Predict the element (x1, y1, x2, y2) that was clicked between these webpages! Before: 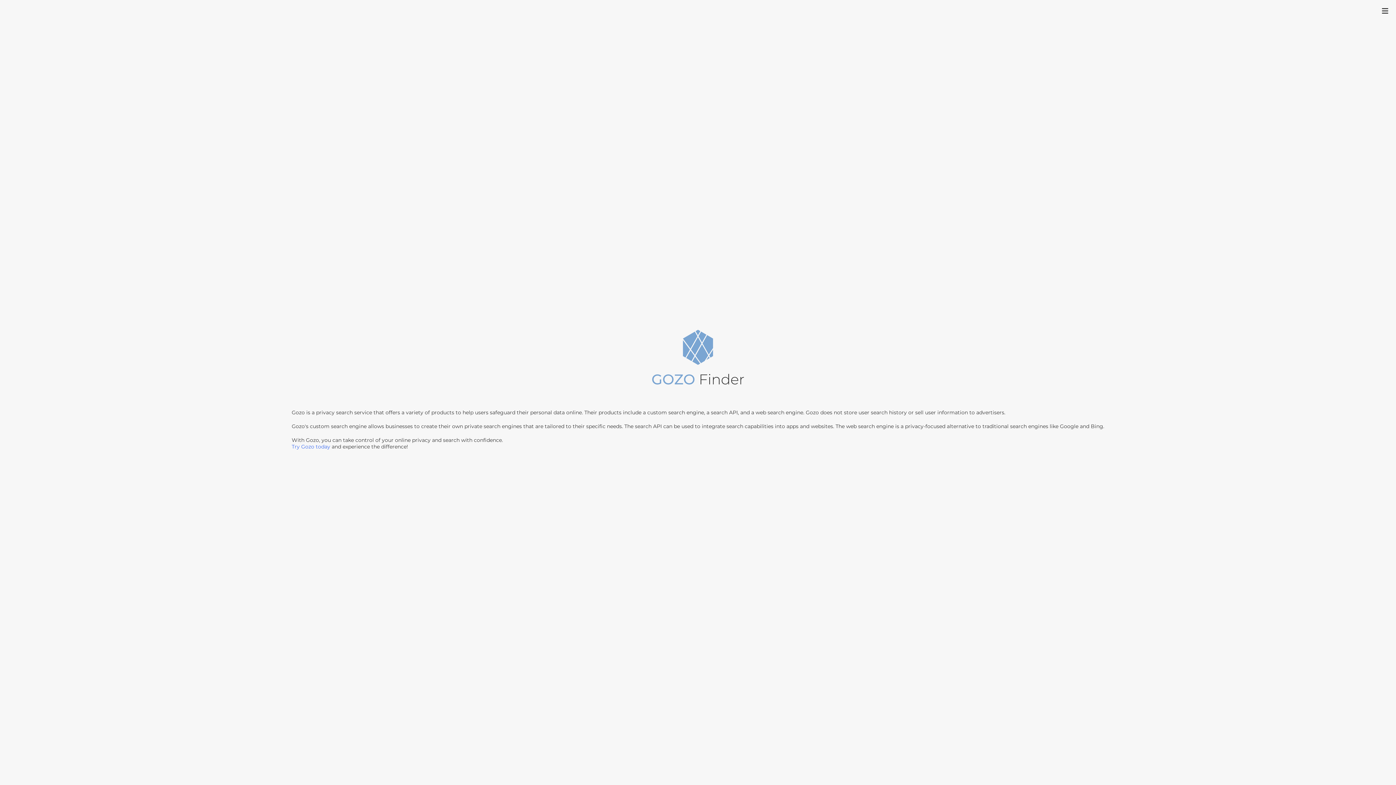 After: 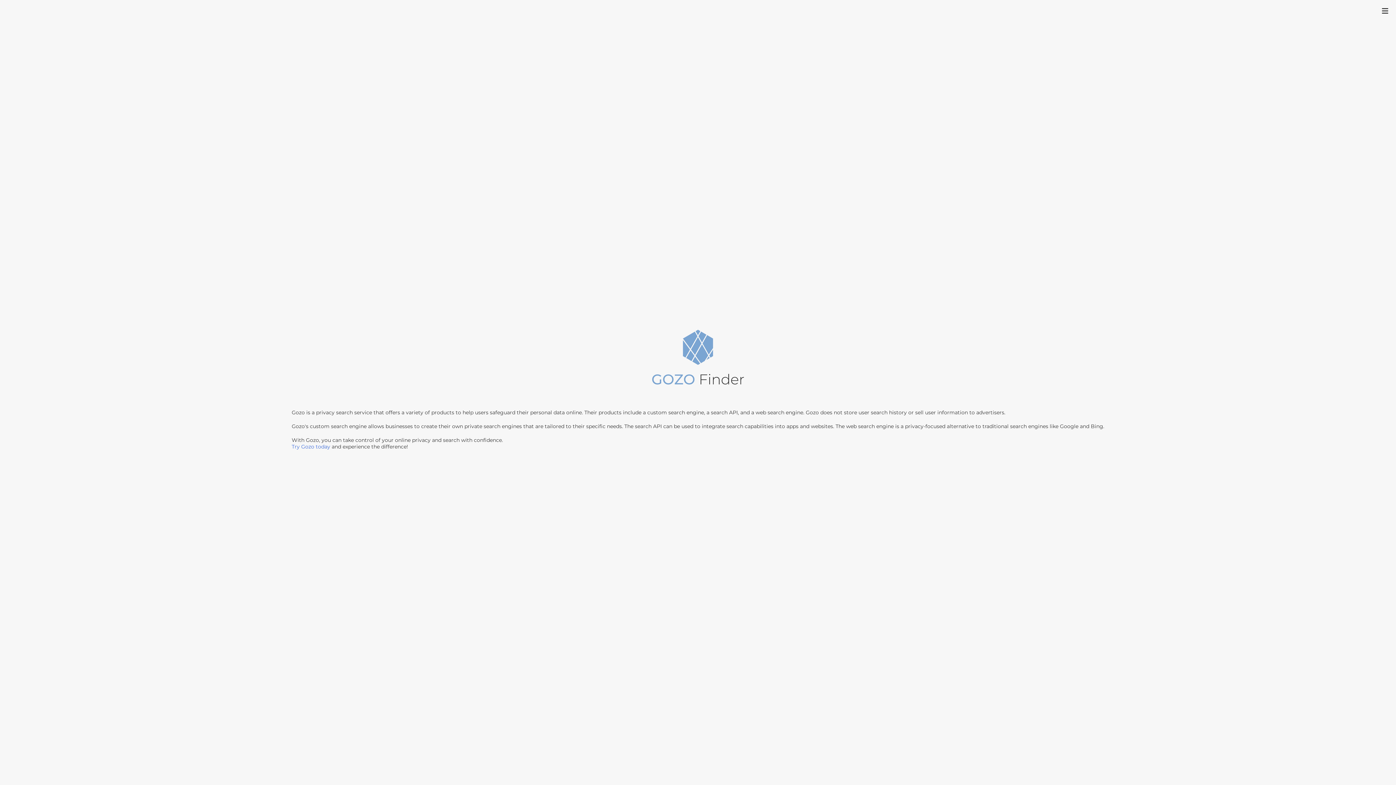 Action: bbox: (647, 328, 749, 397)